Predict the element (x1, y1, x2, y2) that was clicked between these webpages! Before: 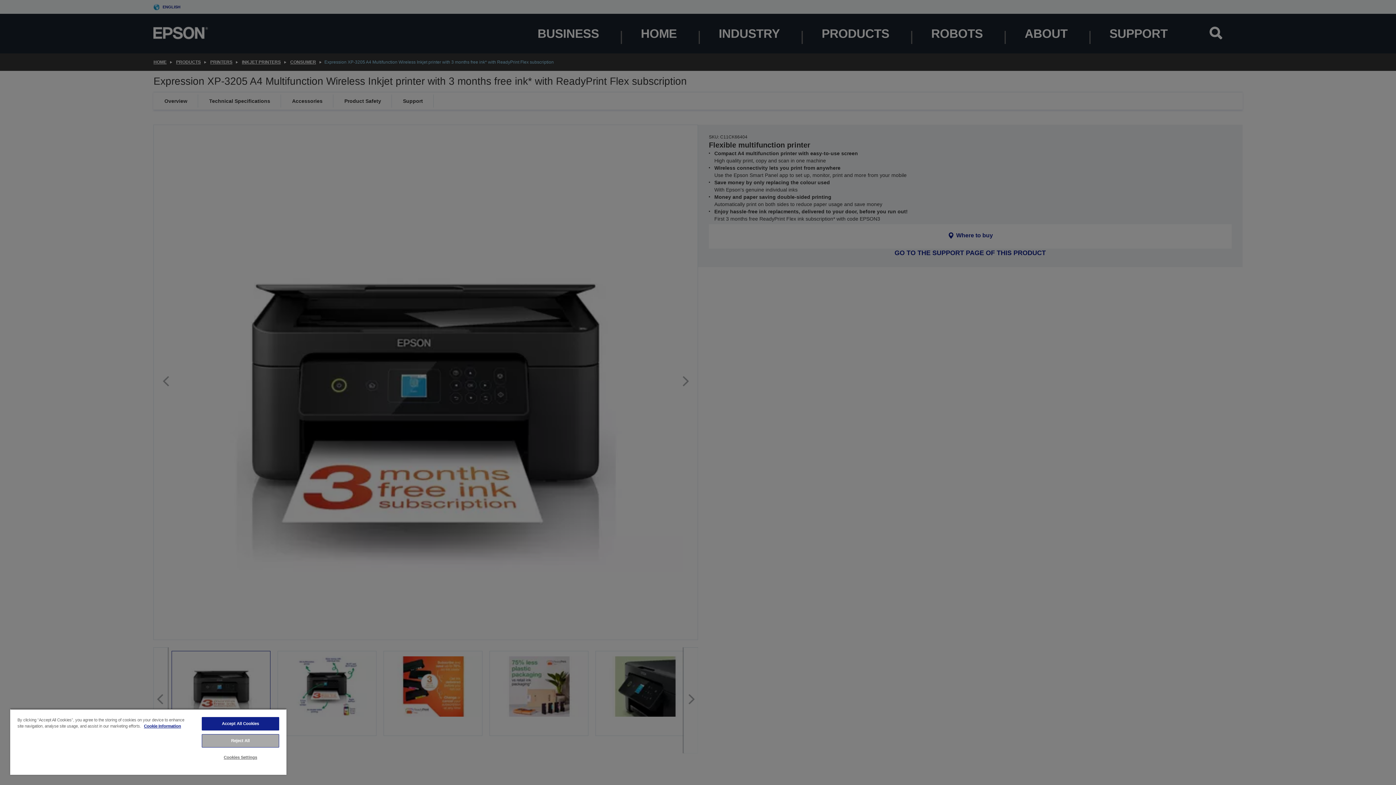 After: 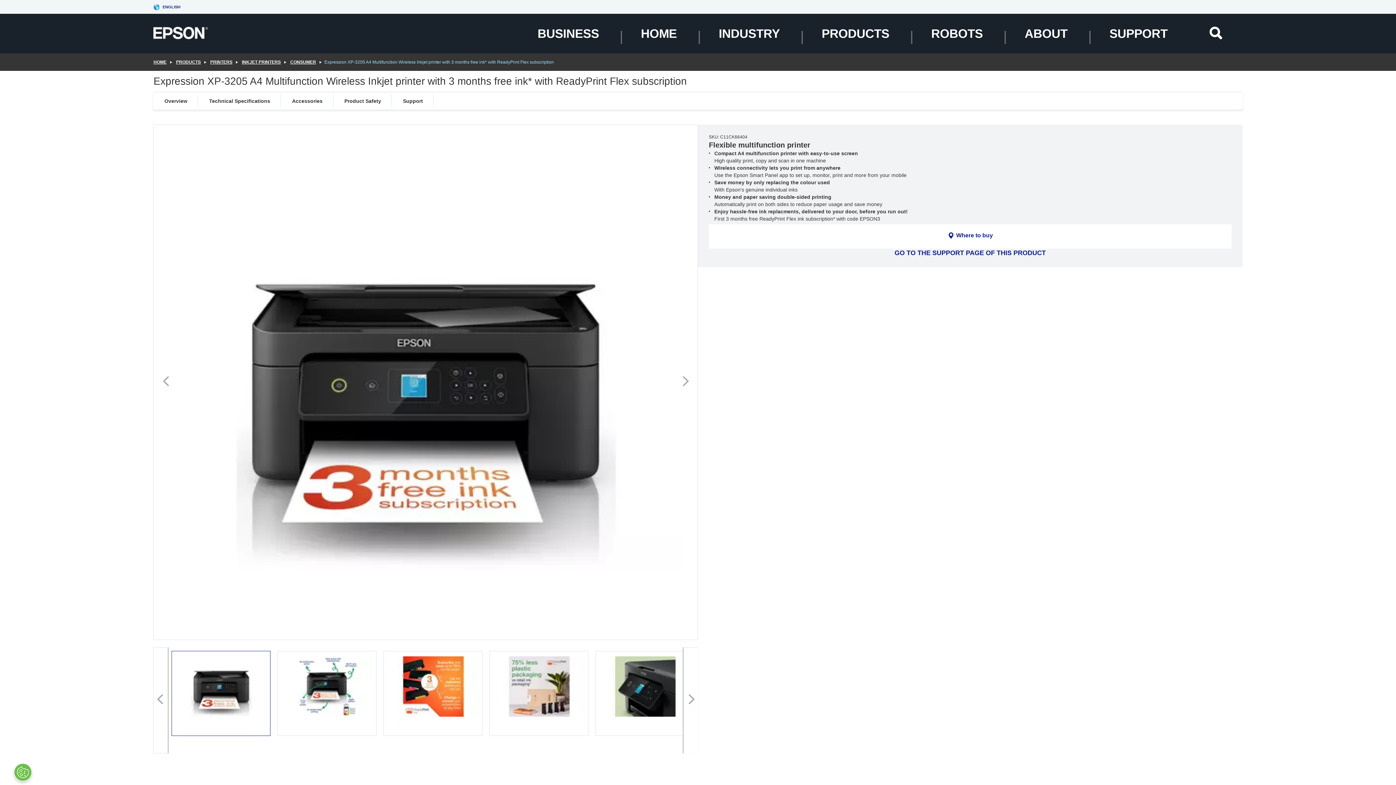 Action: bbox: (201, 734, 279, 748) label: Reject All